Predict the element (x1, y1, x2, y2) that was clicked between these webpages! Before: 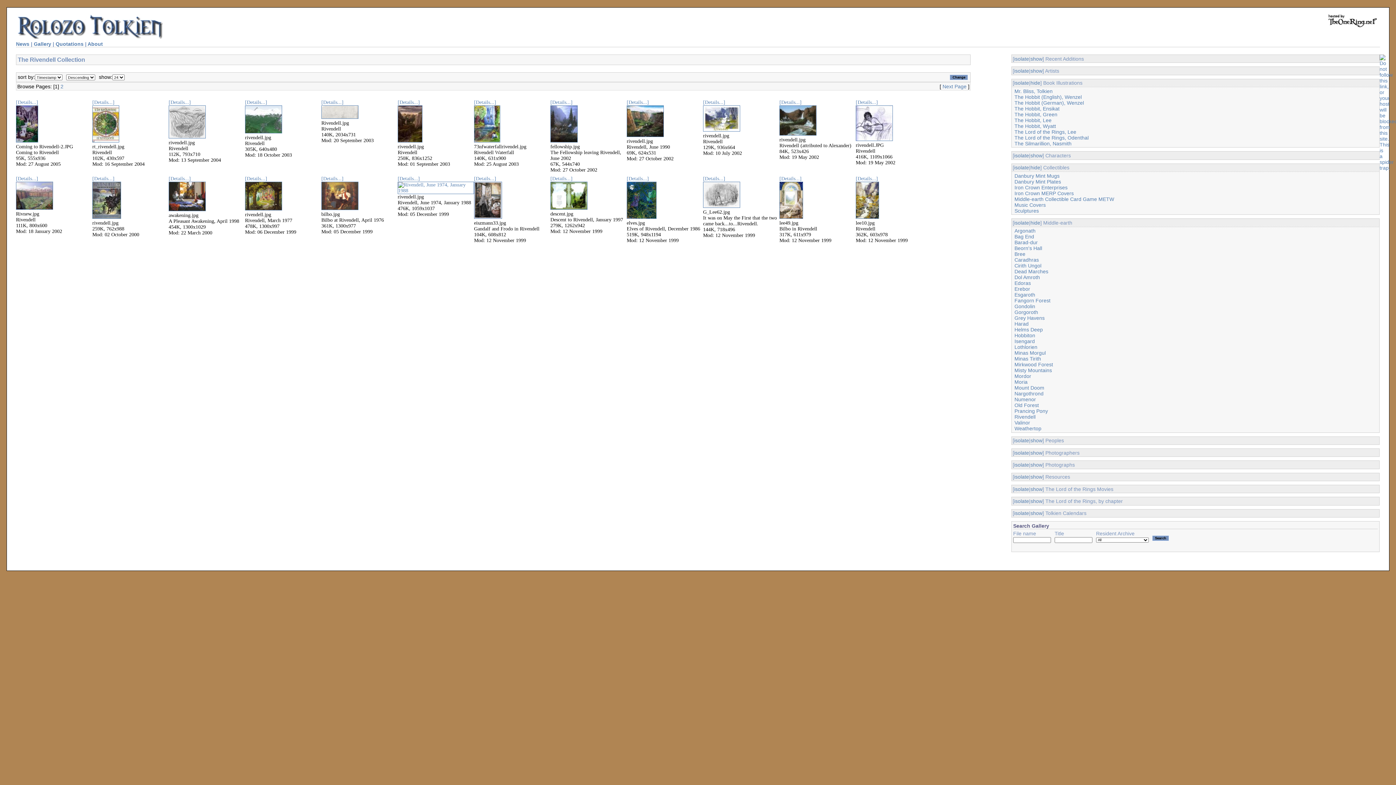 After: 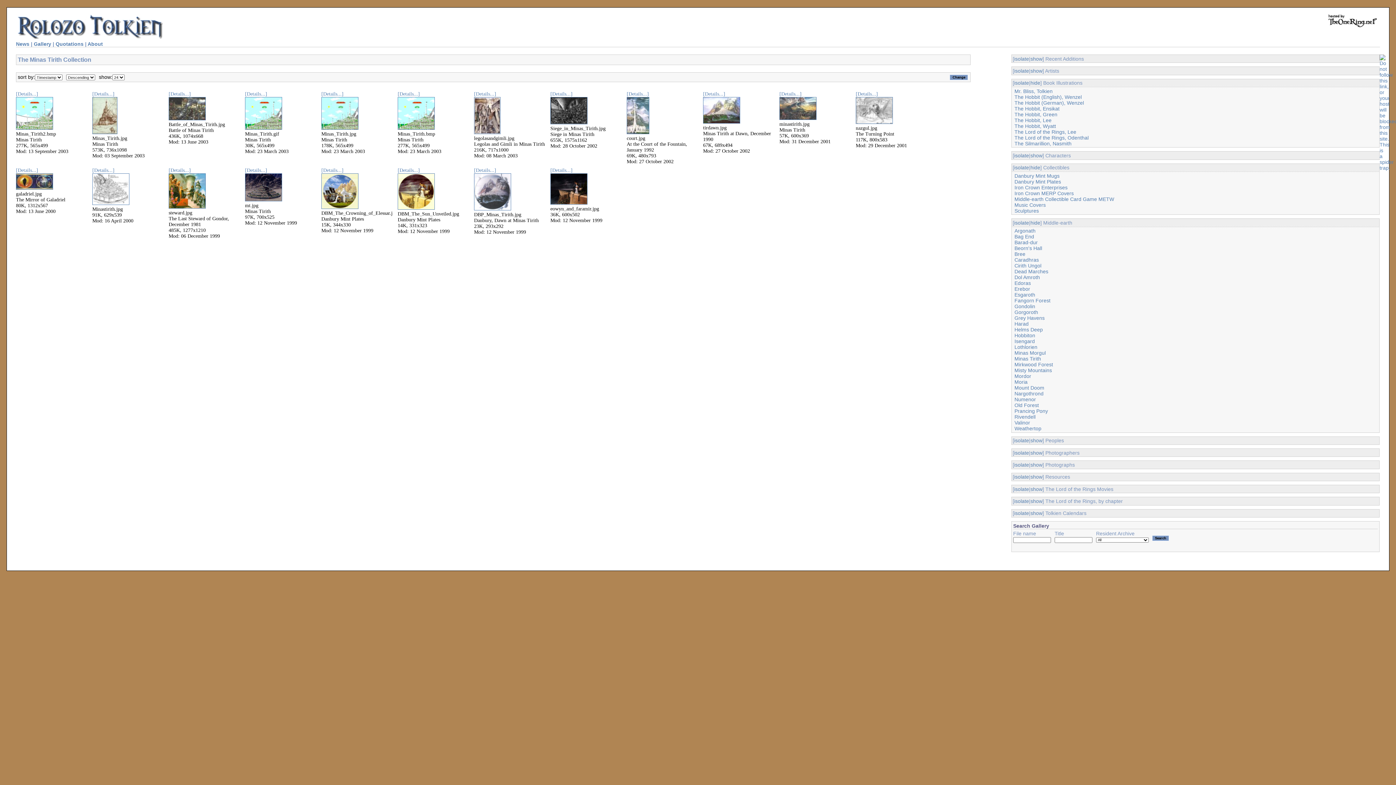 Action: bbox: (1014, 356, 1041, 361) label: Minas Tirith